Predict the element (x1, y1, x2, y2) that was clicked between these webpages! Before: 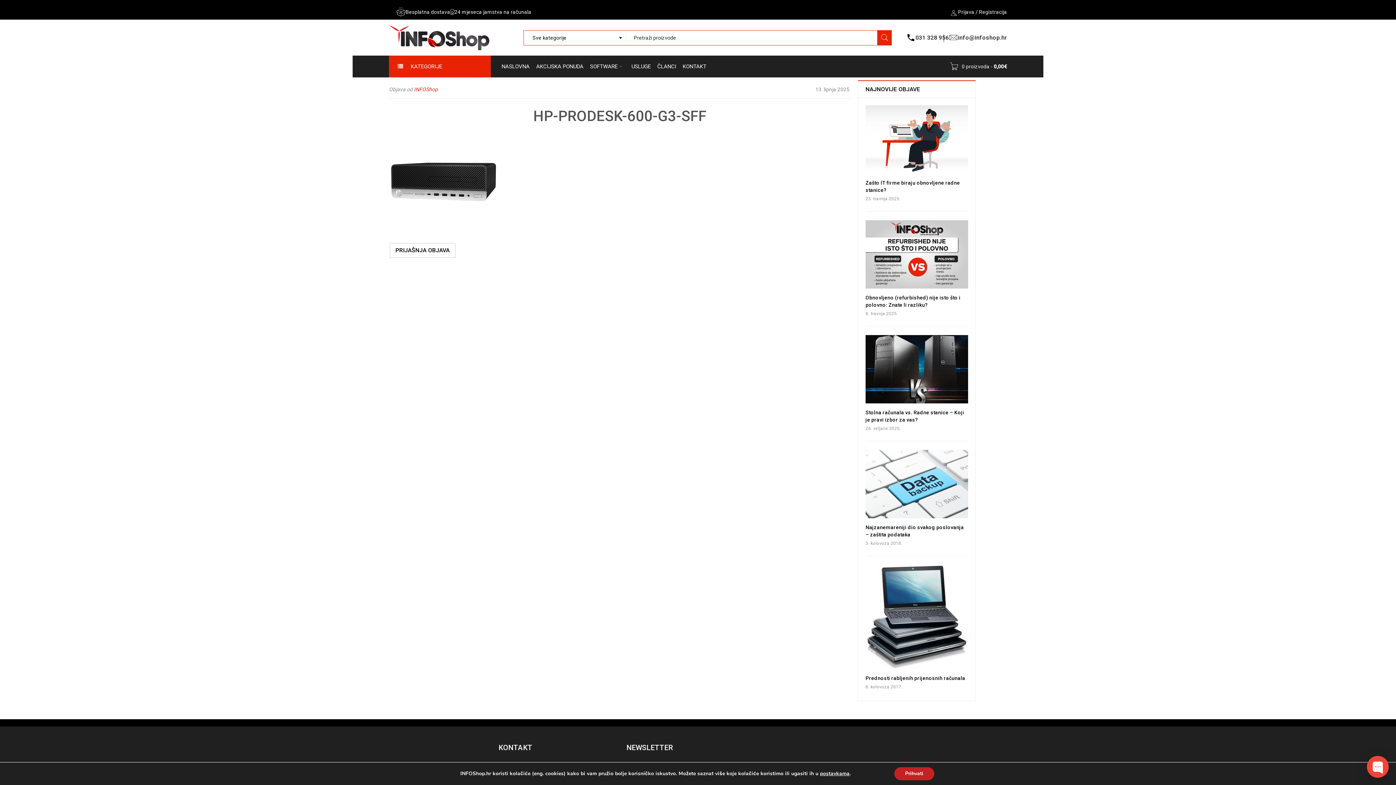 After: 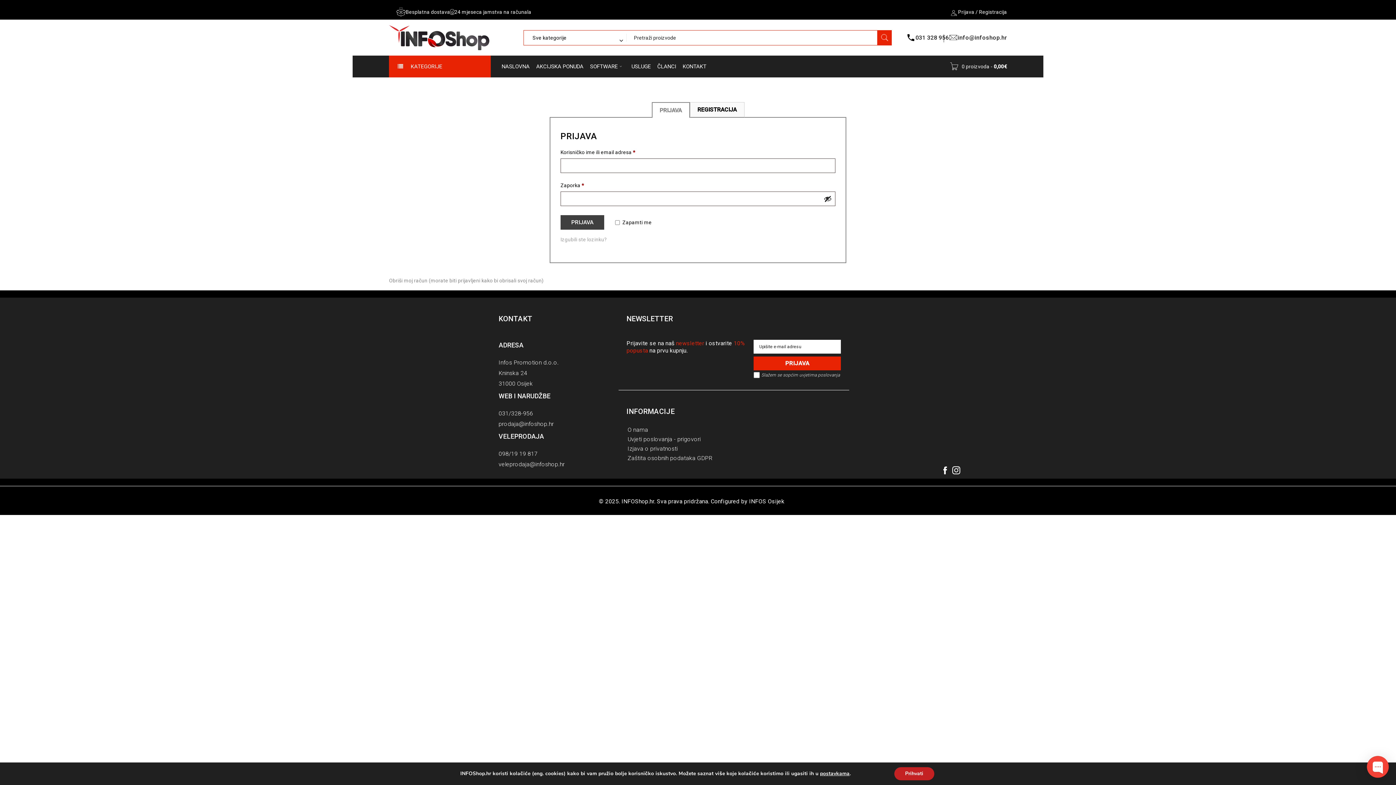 Action: bbox: (958, 7, 974, 16) label: Prijava